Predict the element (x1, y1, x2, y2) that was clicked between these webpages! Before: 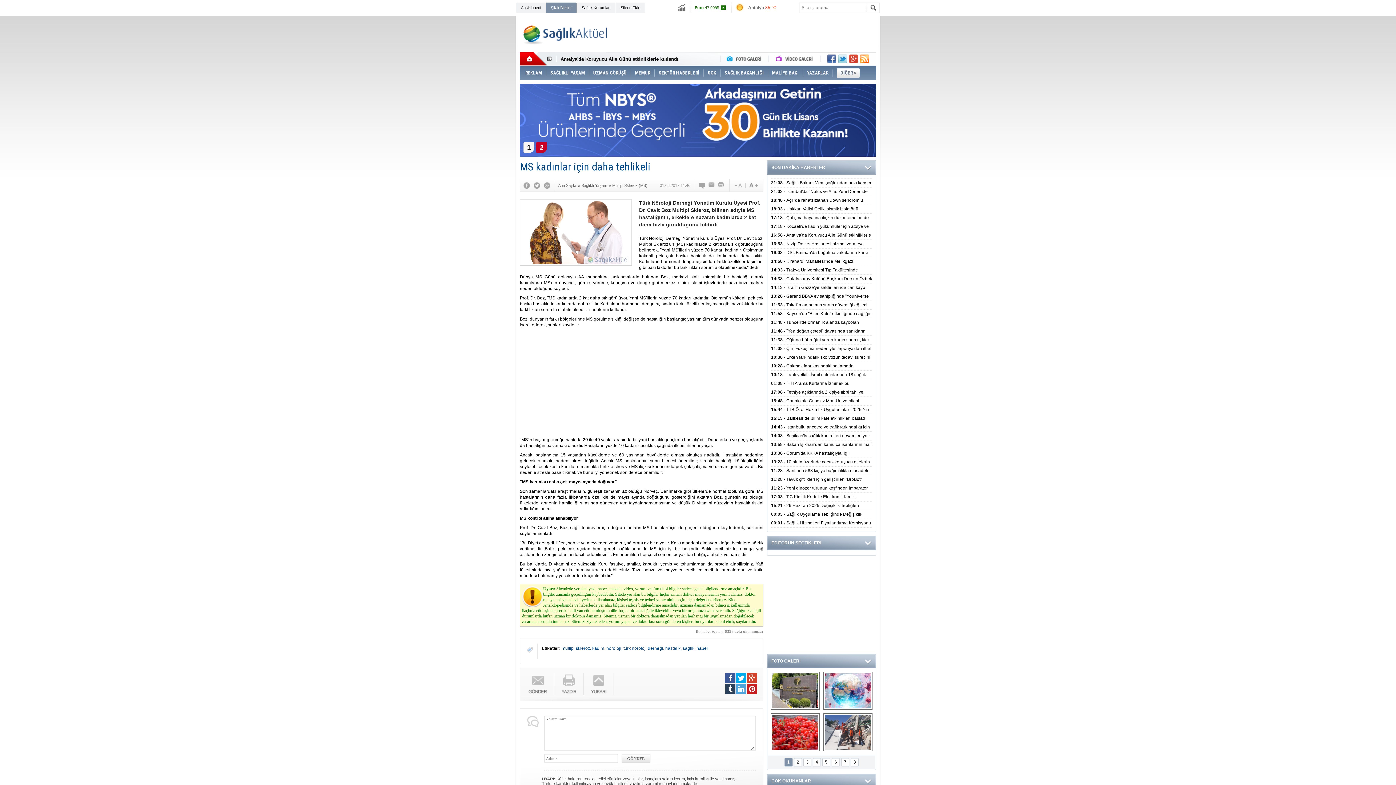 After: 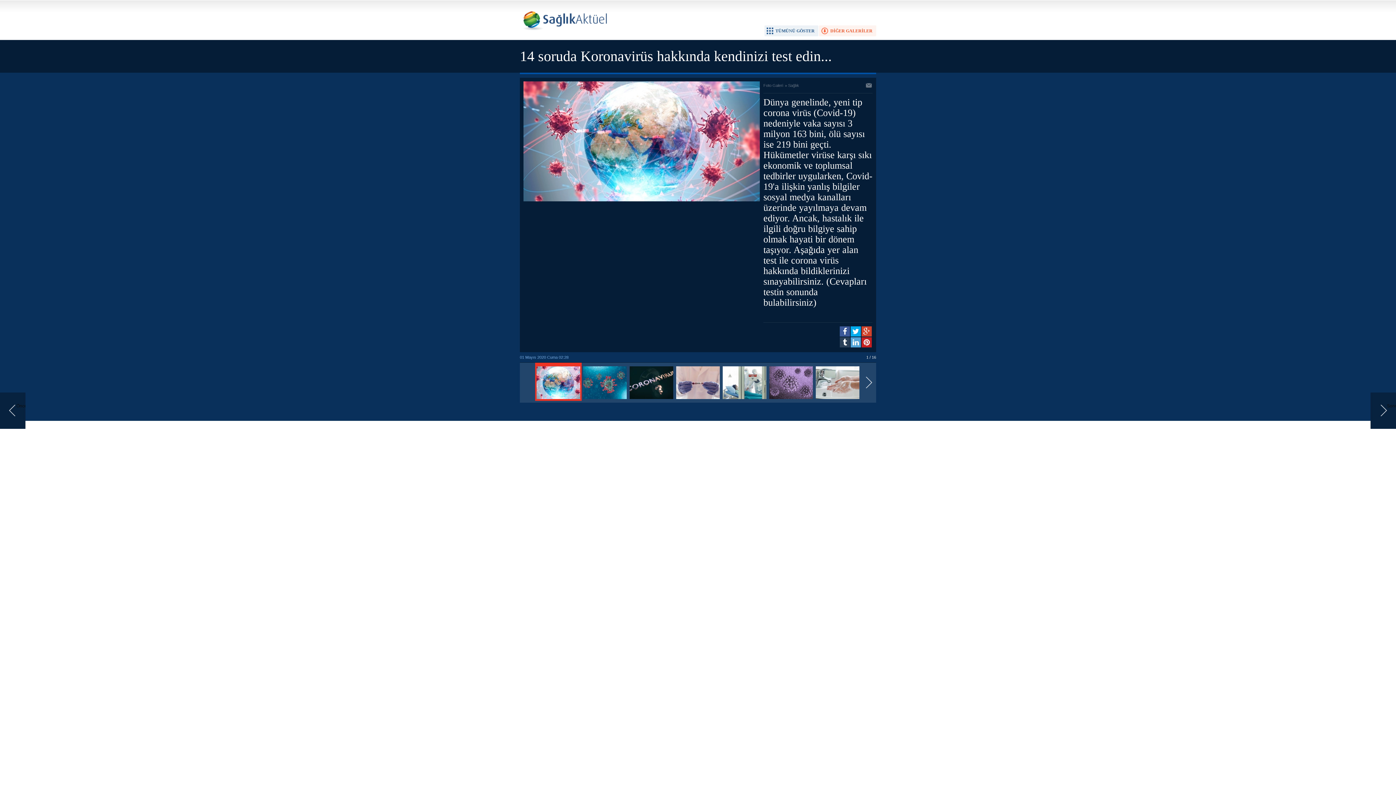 Action: bbox: (823, 672, 872, 710) label: 14 soruda Koronavirüs hakkında kendinizi test edin...